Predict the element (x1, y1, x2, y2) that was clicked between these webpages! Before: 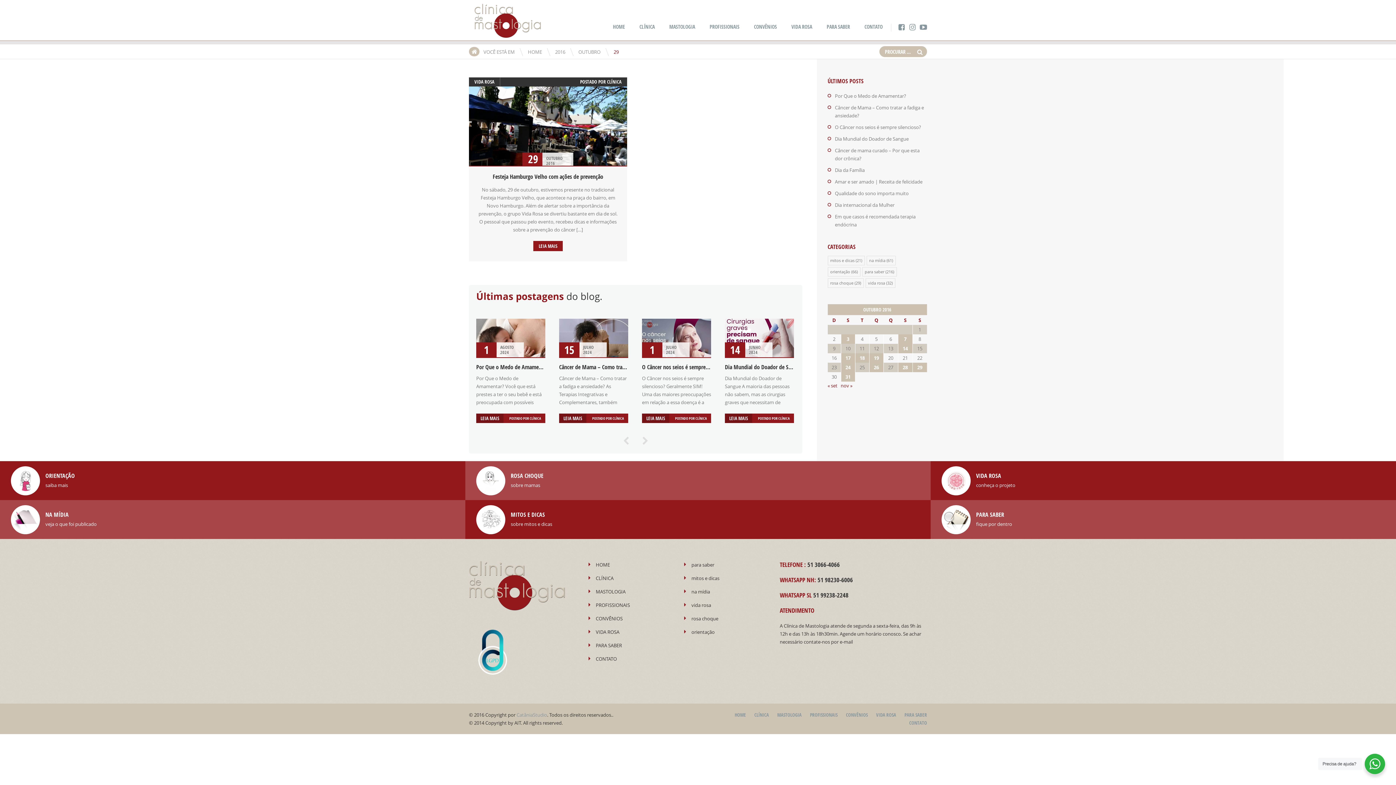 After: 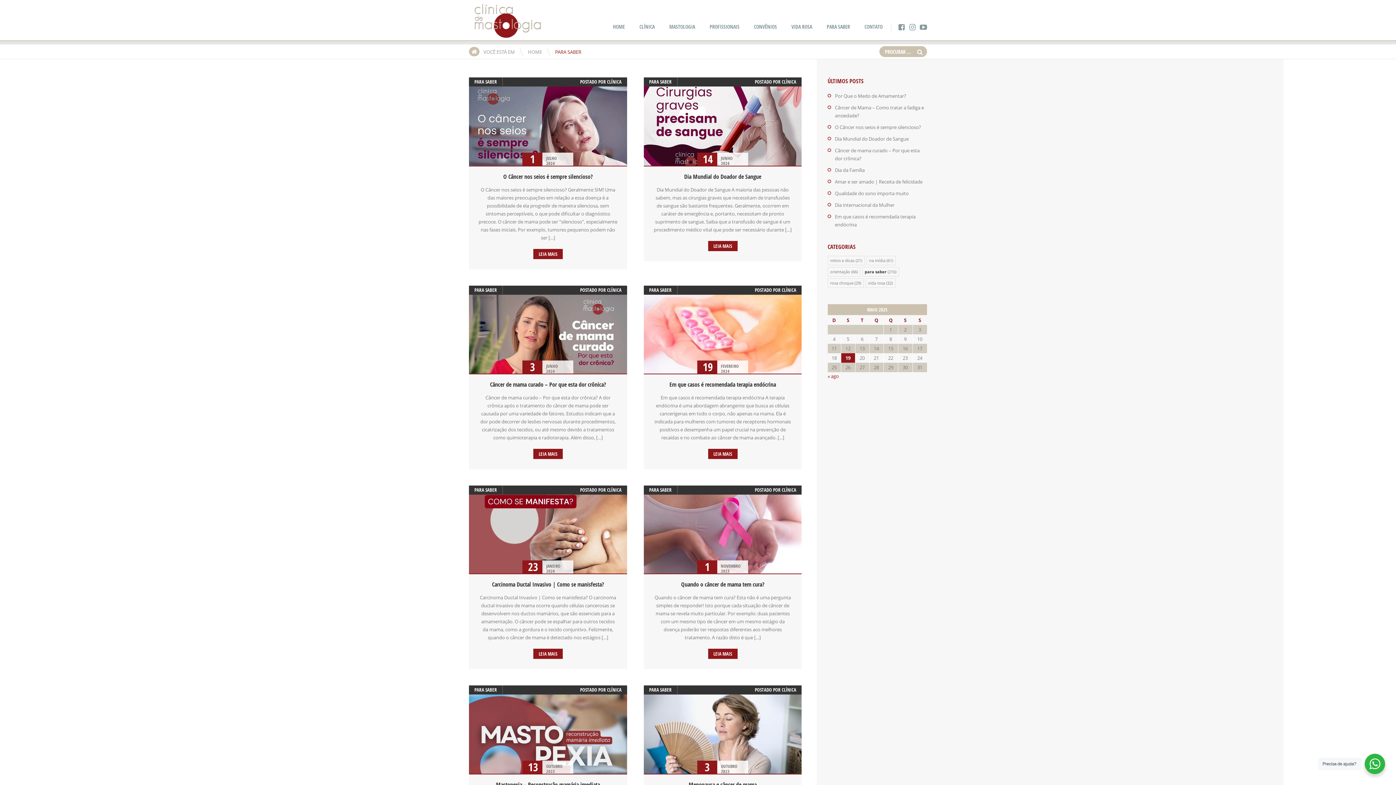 Action: label: para saber bbox: (691, 561, 714, 568)